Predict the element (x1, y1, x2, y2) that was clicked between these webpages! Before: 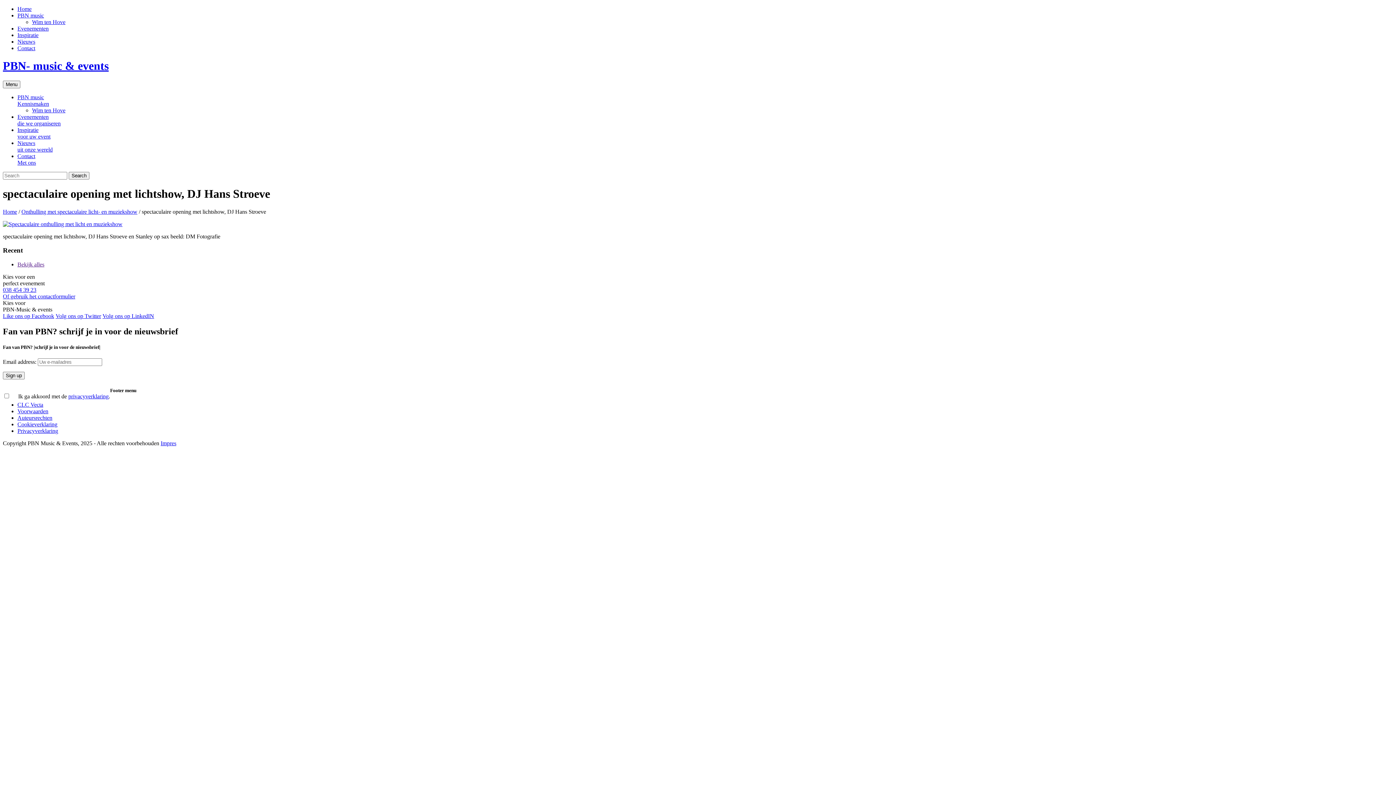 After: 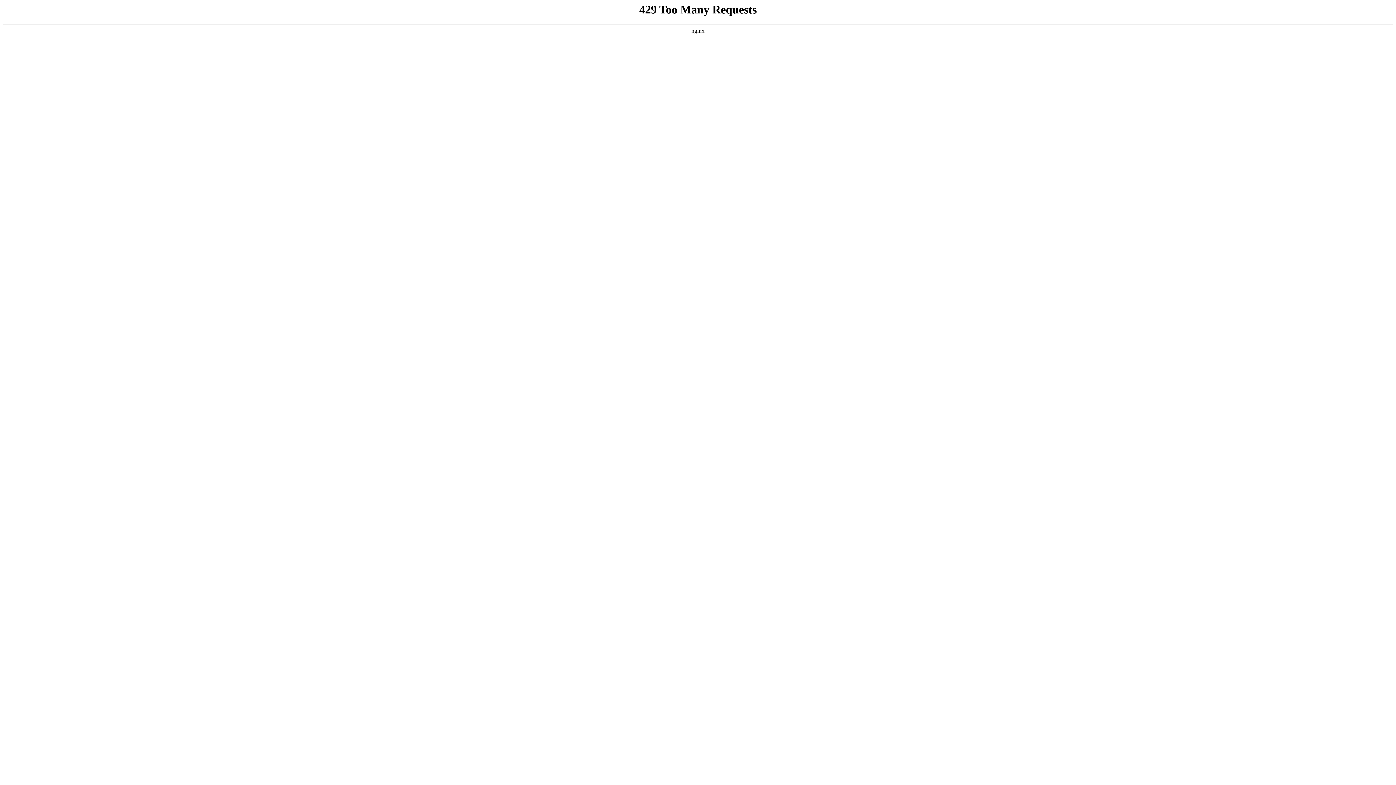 Action: bbox: (17, 12, 44, 18) label: PBN music